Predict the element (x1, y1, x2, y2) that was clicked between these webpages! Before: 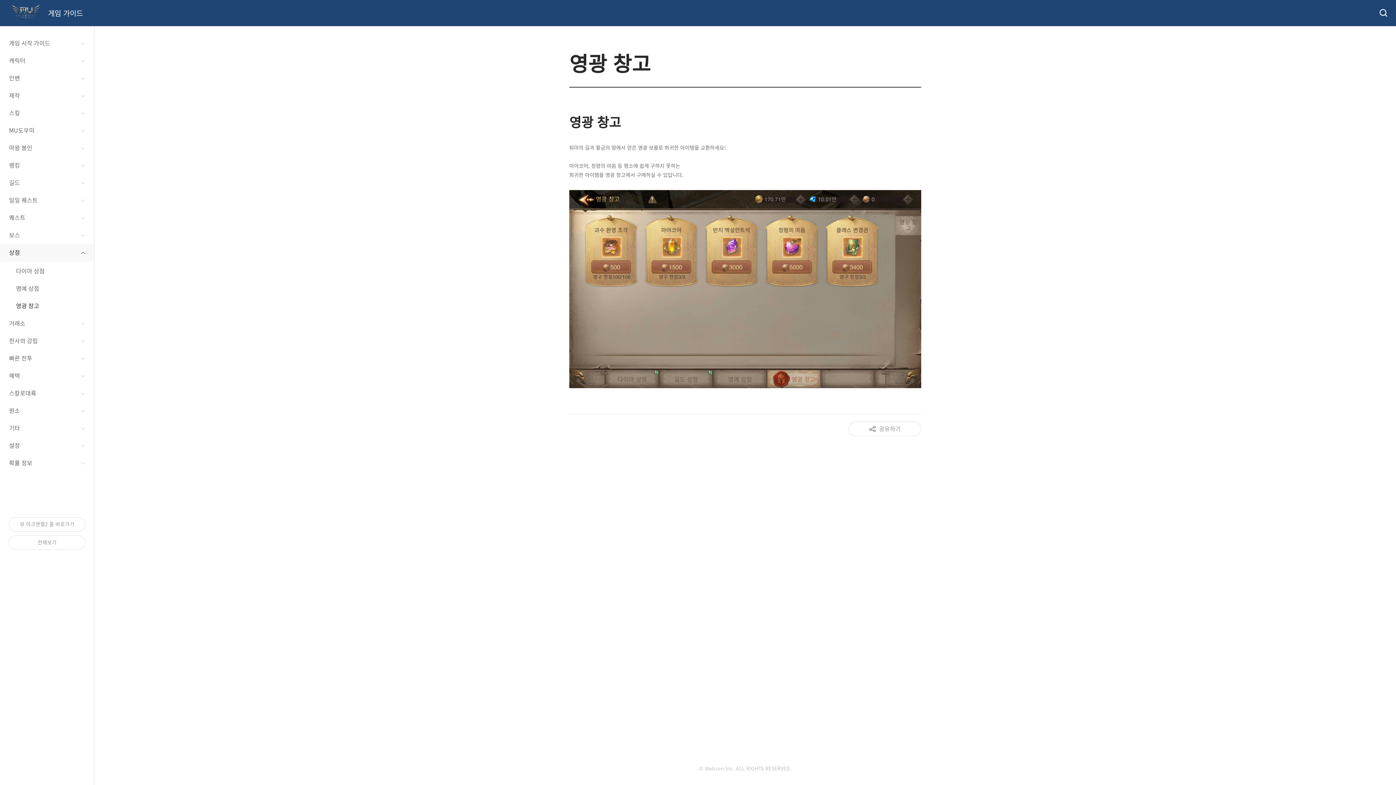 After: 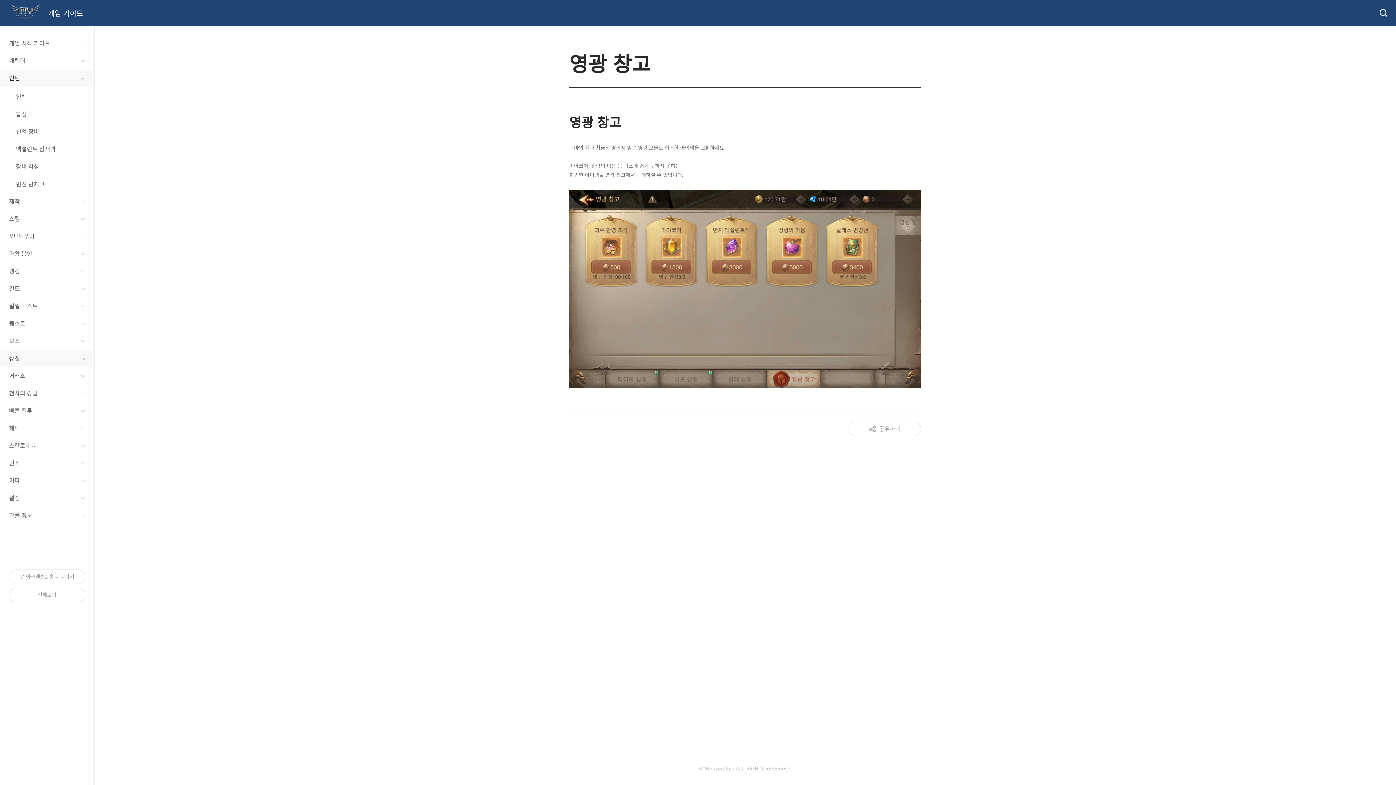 Action: label: 인벤 bbox: (0, 69, 94, 87)